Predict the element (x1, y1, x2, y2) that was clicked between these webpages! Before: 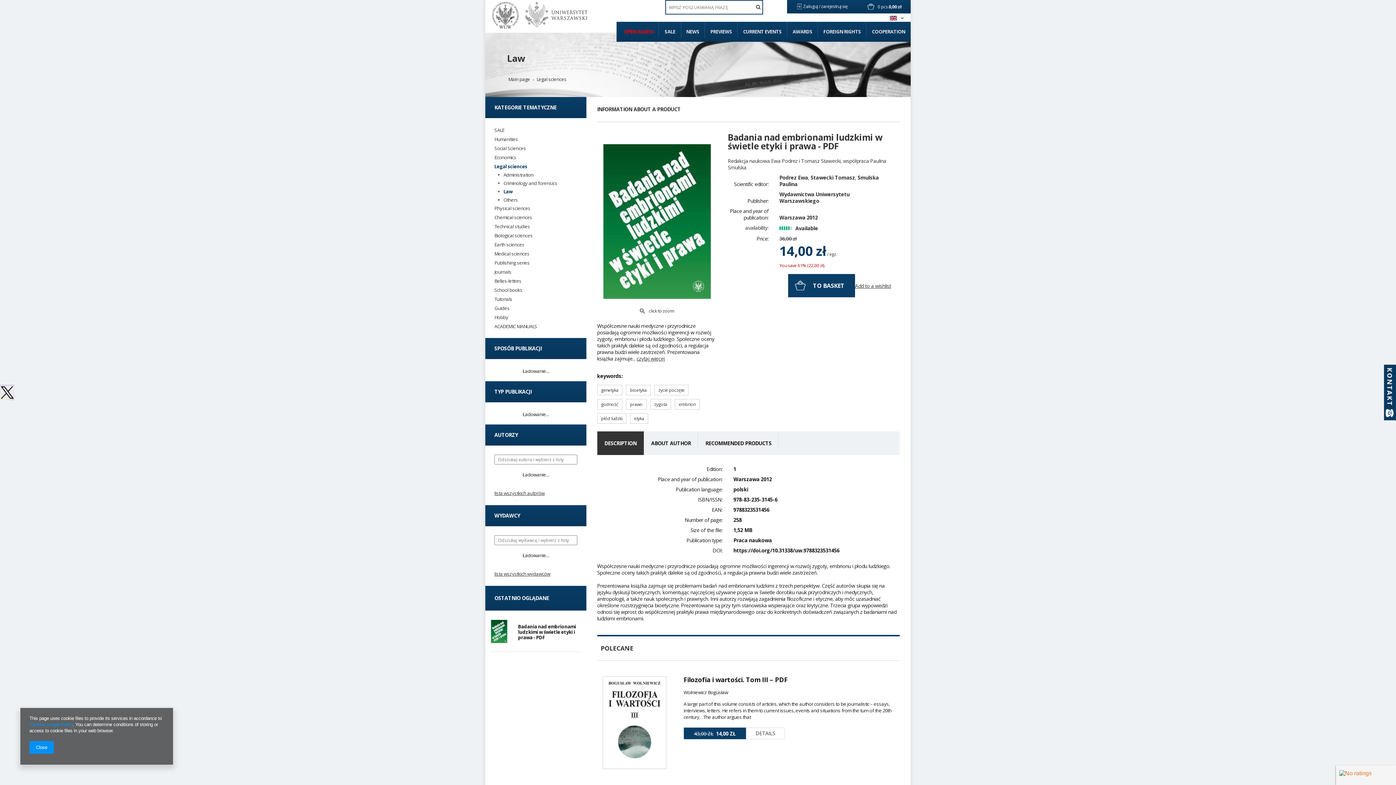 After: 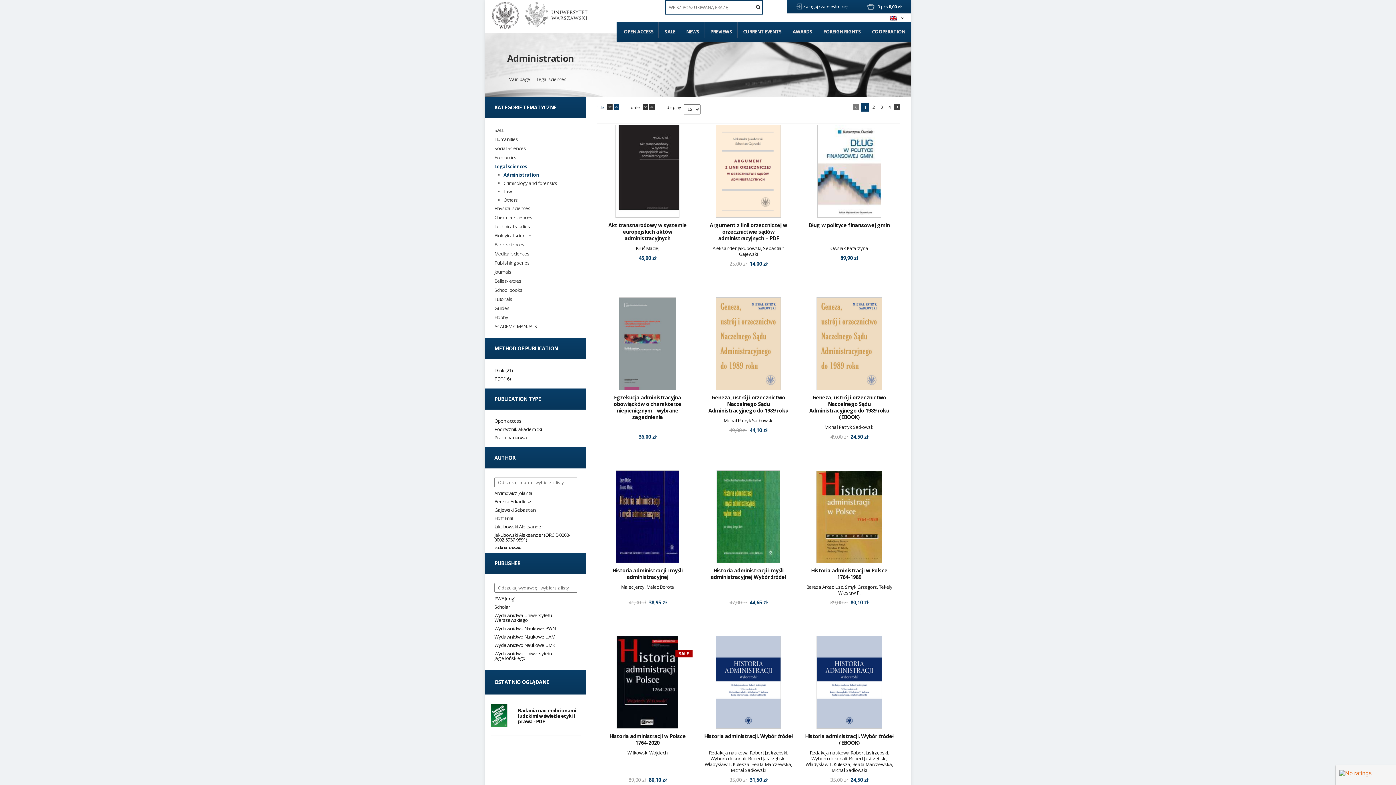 Action: bbox: (498, 172, 563, 177) label: Administration